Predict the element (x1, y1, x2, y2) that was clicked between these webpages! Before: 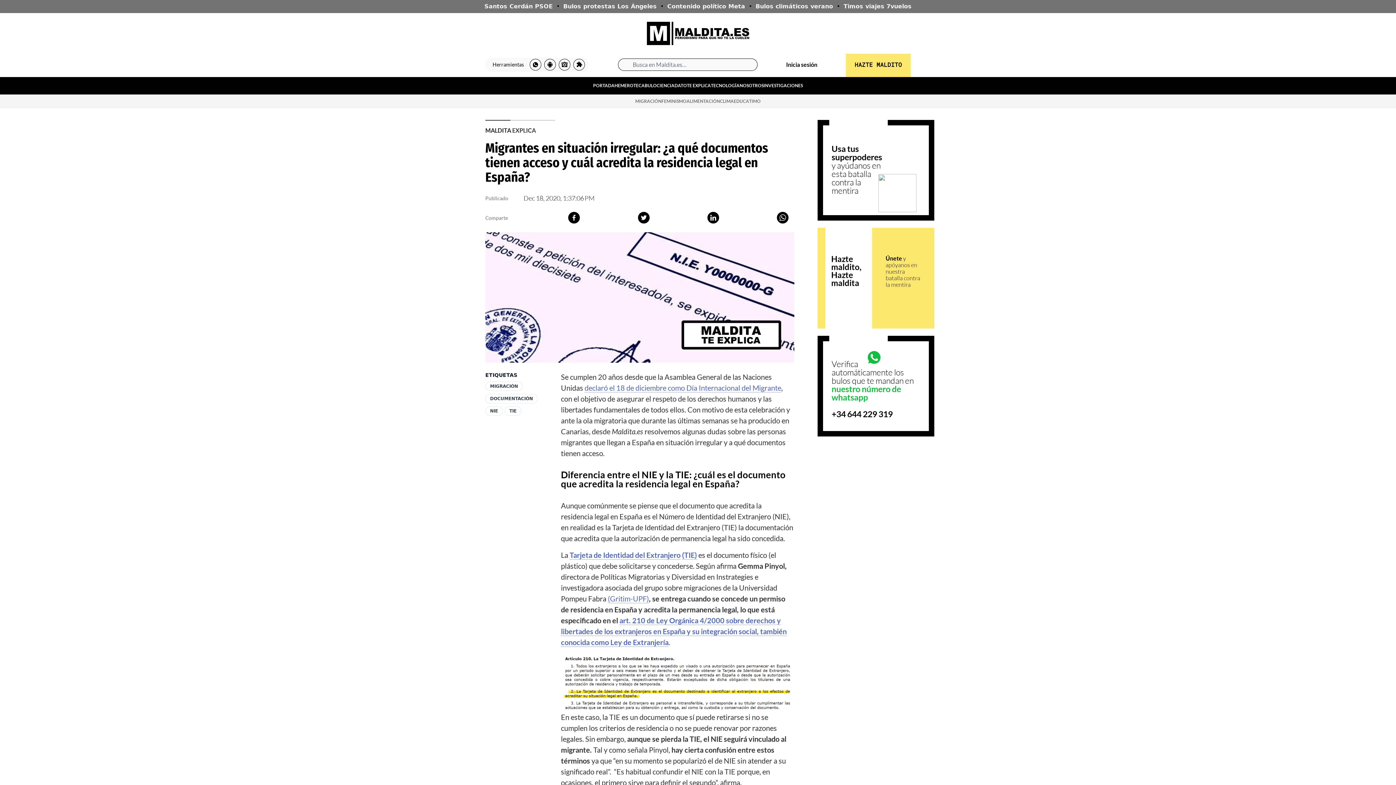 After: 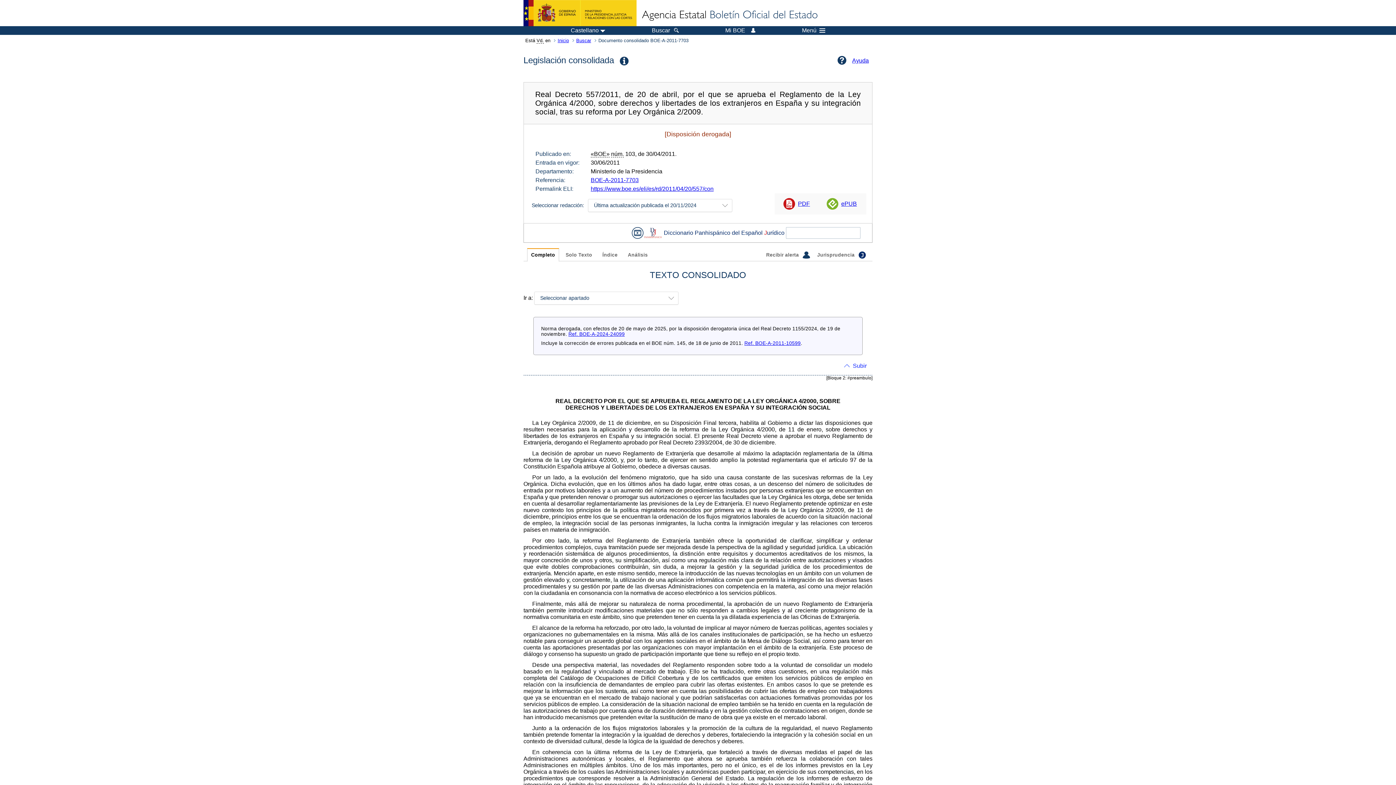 Action: bbox: (561, 616, 786, 647) label: art. 210 de Ley Orgánica 4/2000 sobre derechos y libertades de los extranjeros en España y su integración social, también conocida como Ley de Extranjería